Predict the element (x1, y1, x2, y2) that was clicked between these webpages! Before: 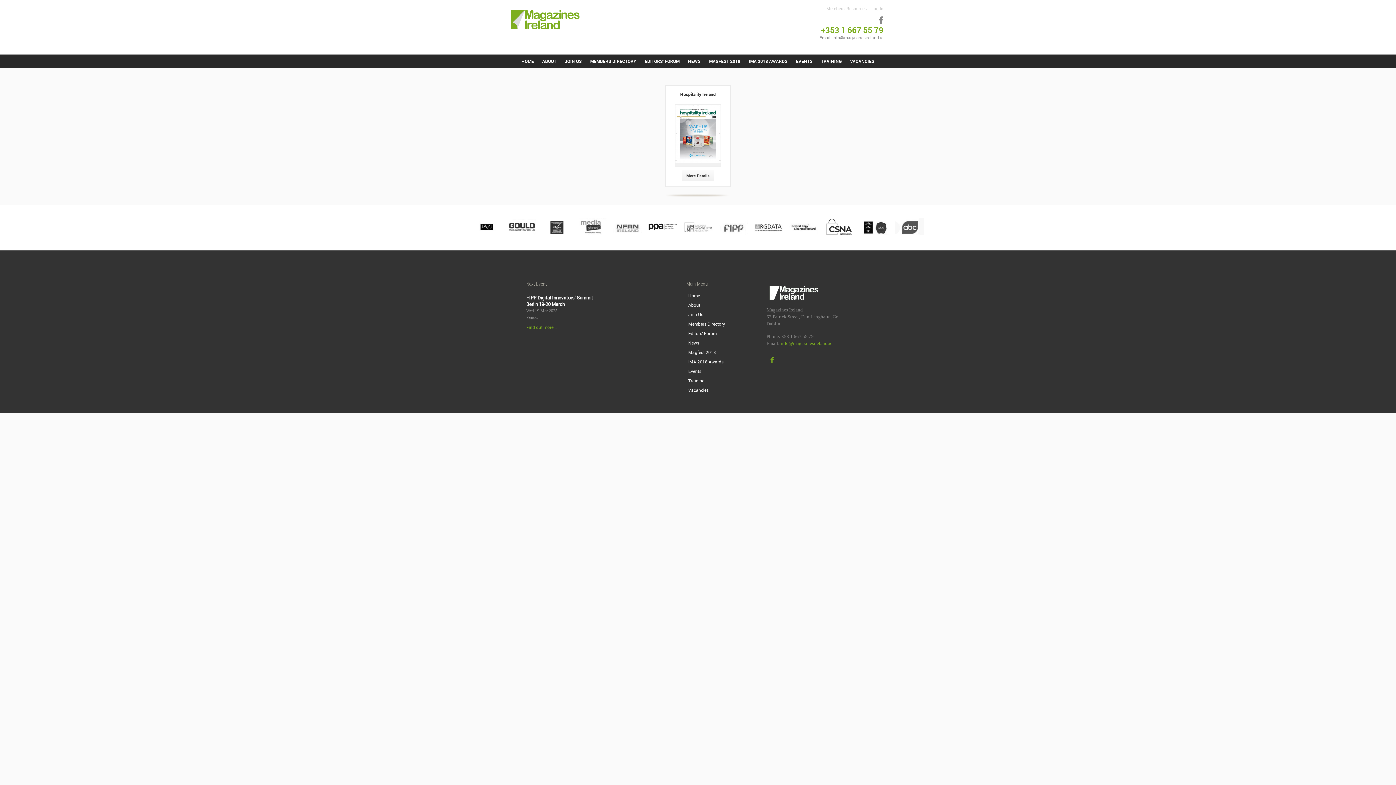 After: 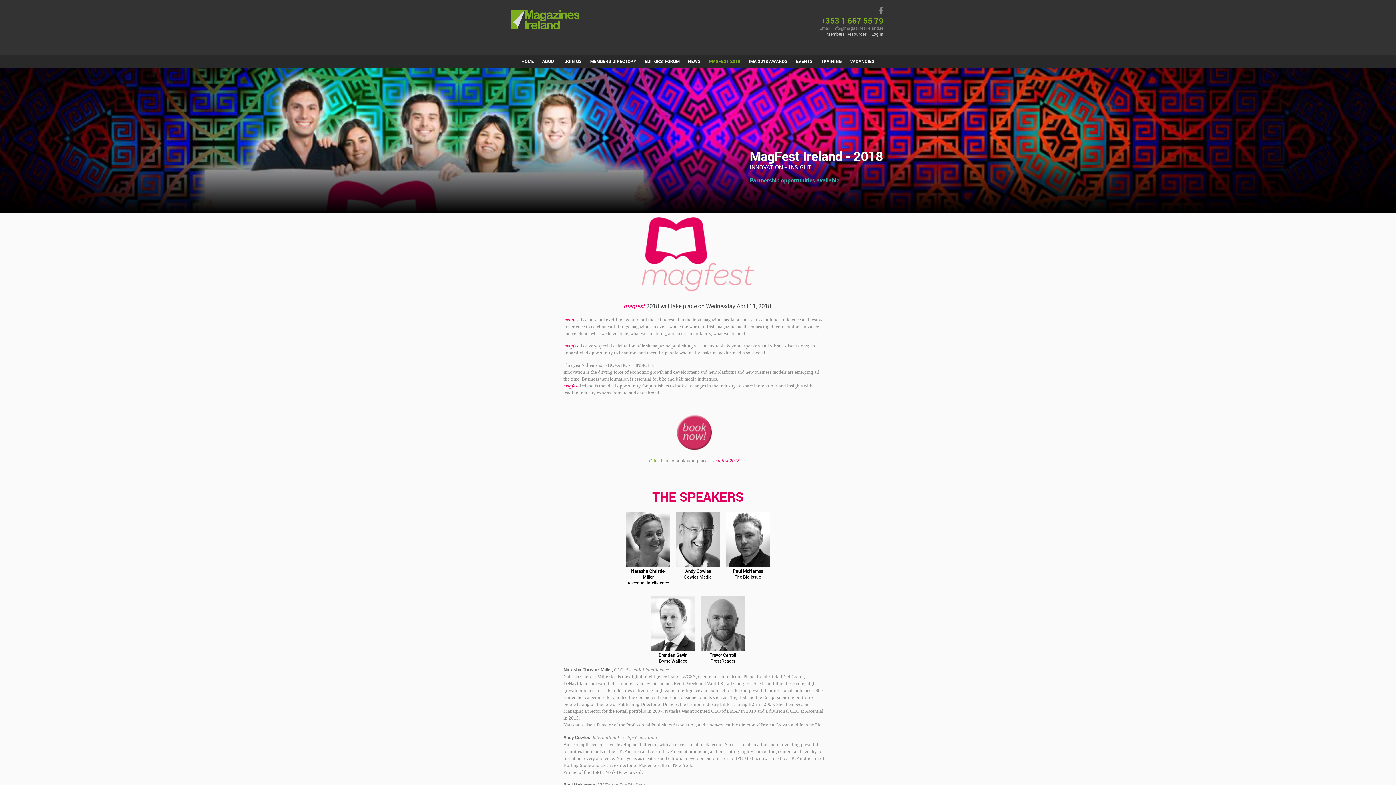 Action: bbox: (705, 56, 744, 65) label: MAGFEST 2018